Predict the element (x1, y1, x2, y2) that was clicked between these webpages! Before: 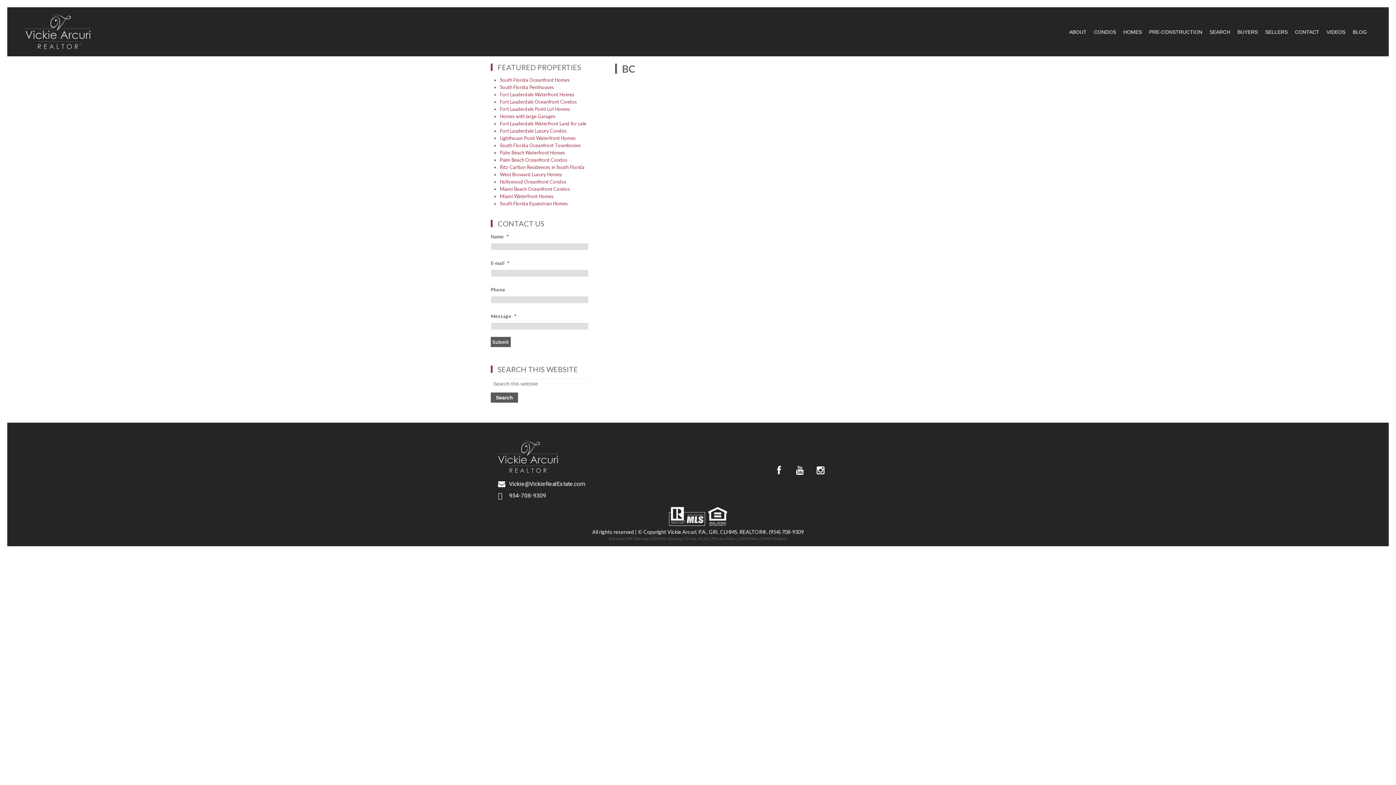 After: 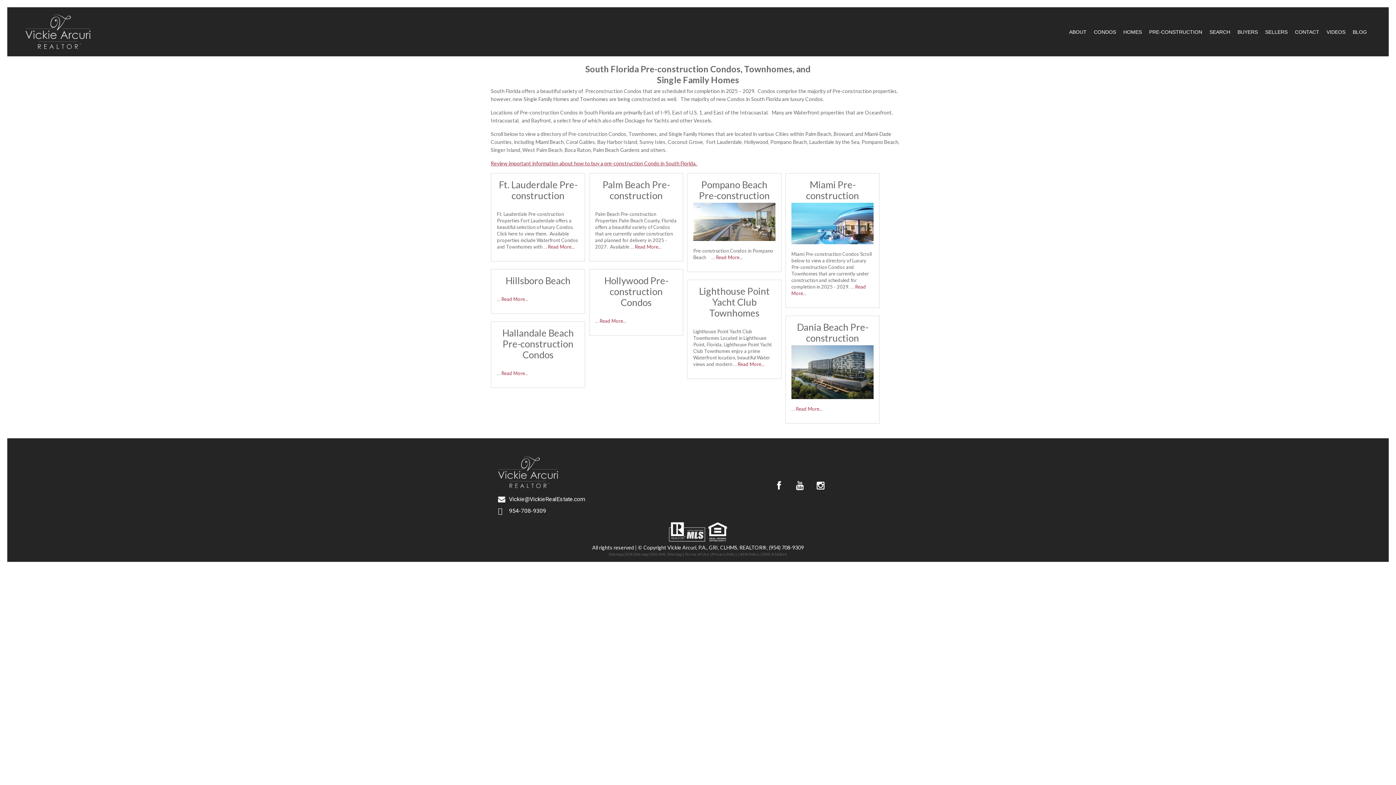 Action: label: PRE-CONSTRUCTION bbox: (1149, 29, 1202, 34)